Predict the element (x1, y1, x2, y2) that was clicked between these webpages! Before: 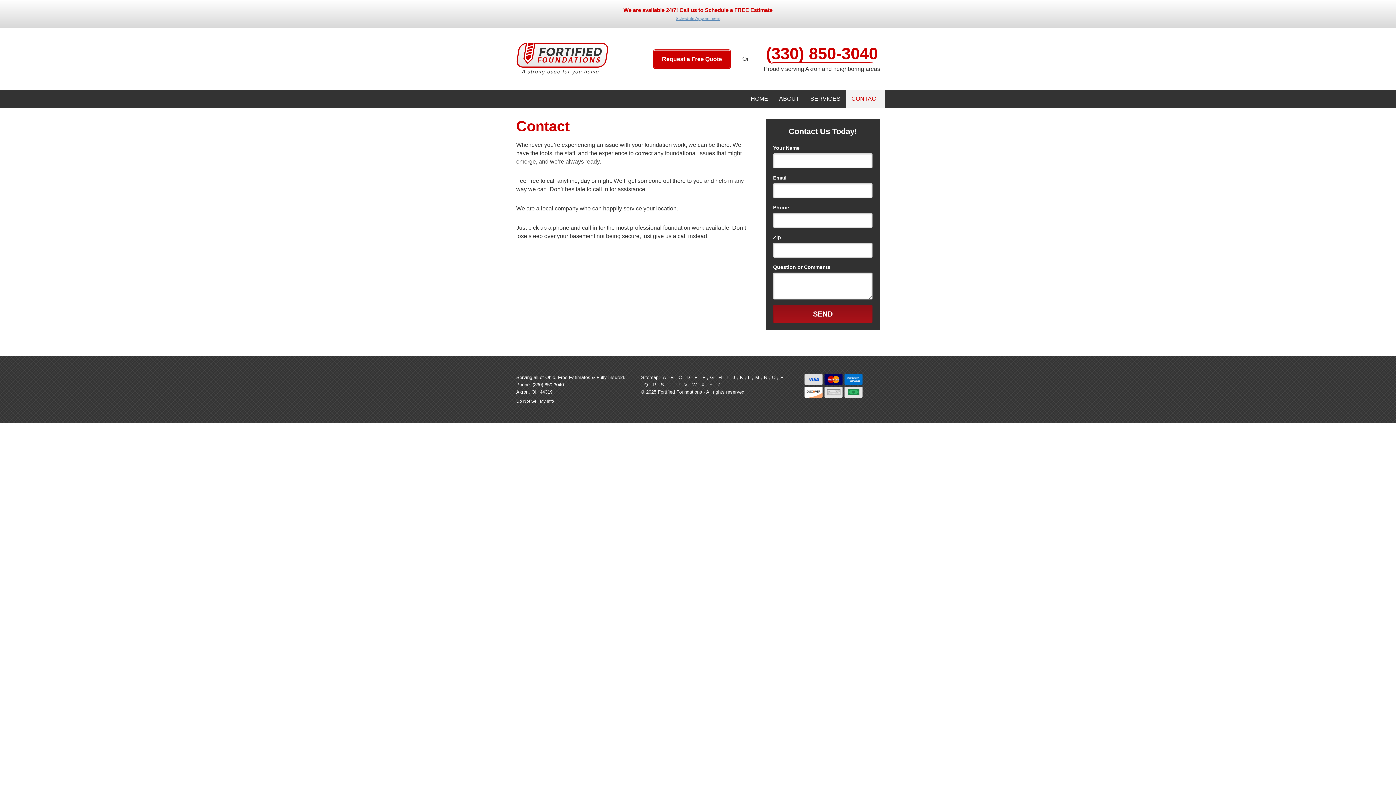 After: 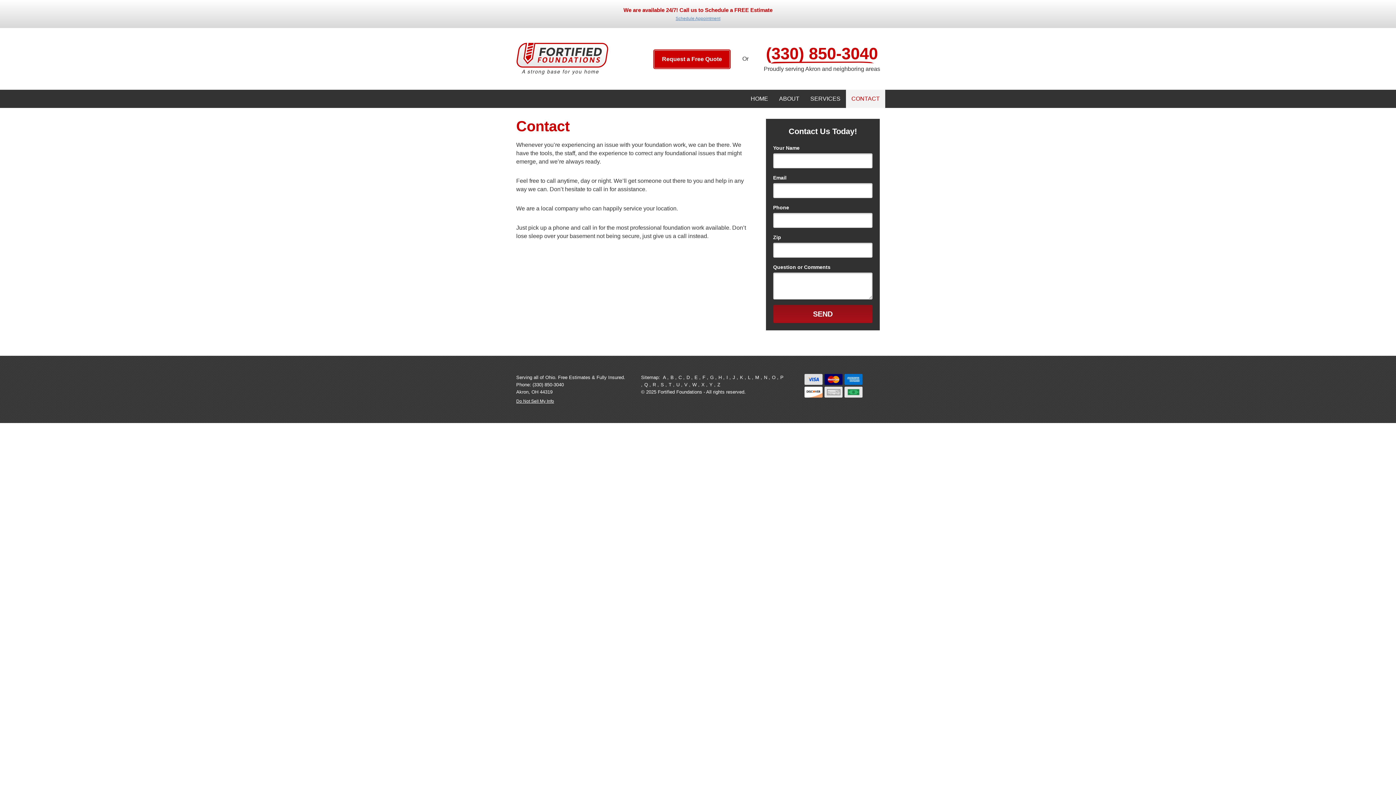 Action: bbox: (707, 374, 713, 380) label: G